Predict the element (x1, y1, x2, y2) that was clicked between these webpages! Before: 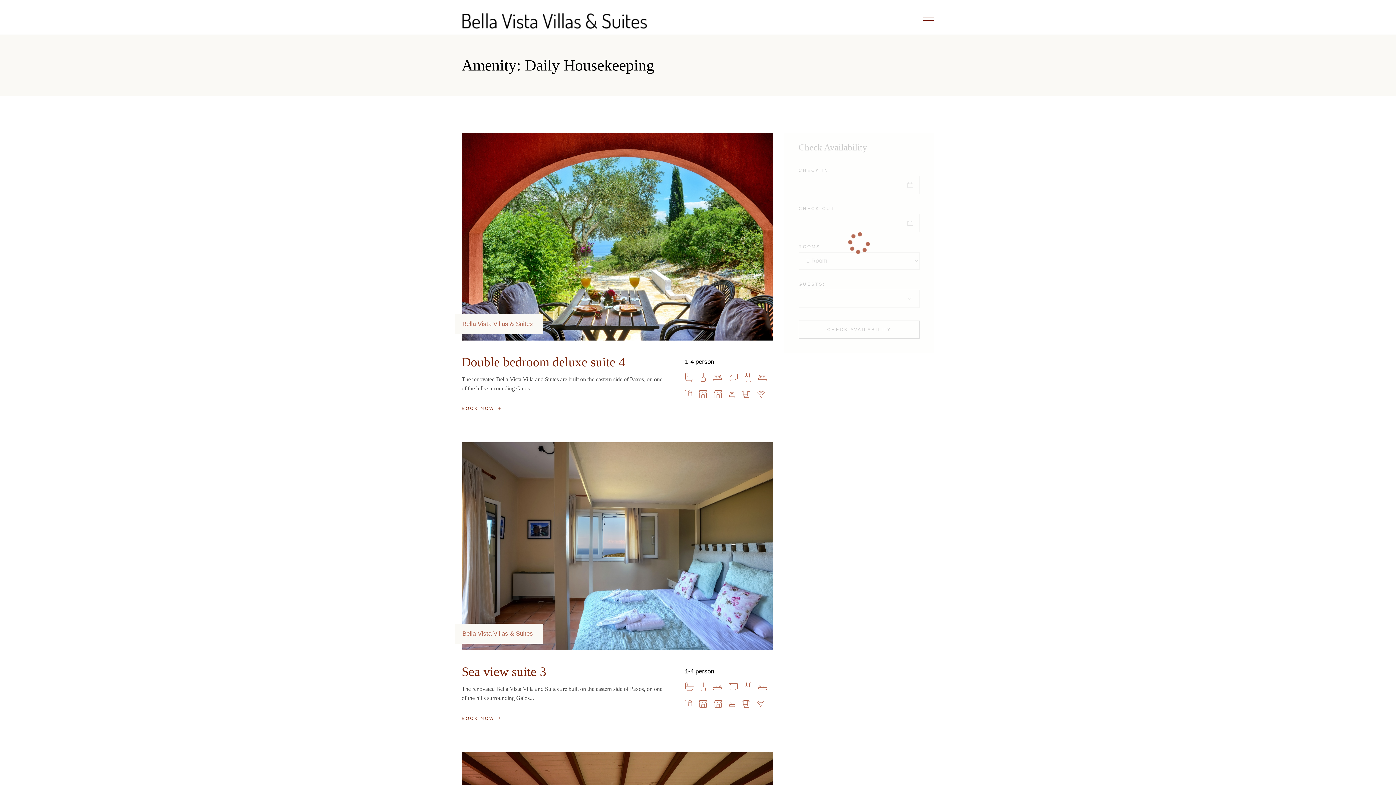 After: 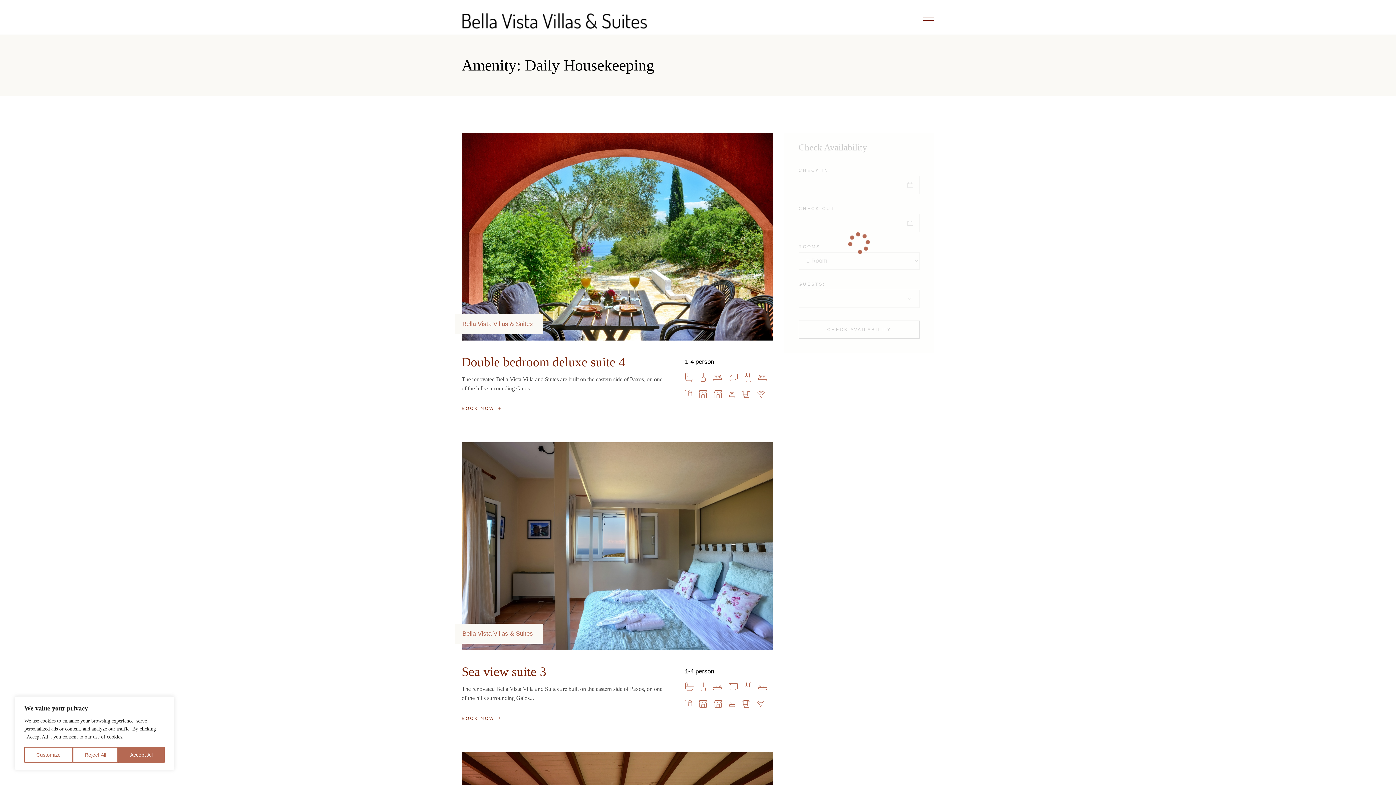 Action: bbox: (923, 13, 934, 20)